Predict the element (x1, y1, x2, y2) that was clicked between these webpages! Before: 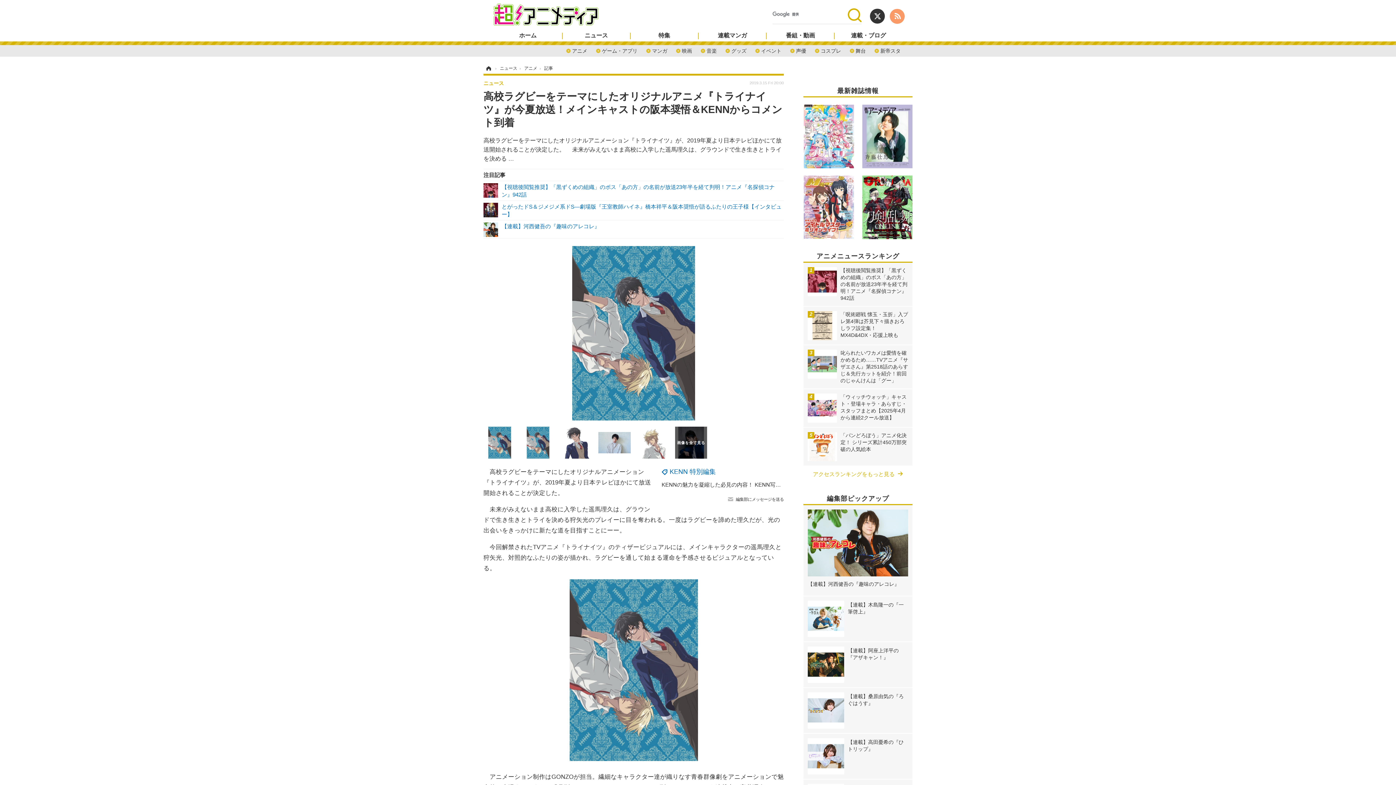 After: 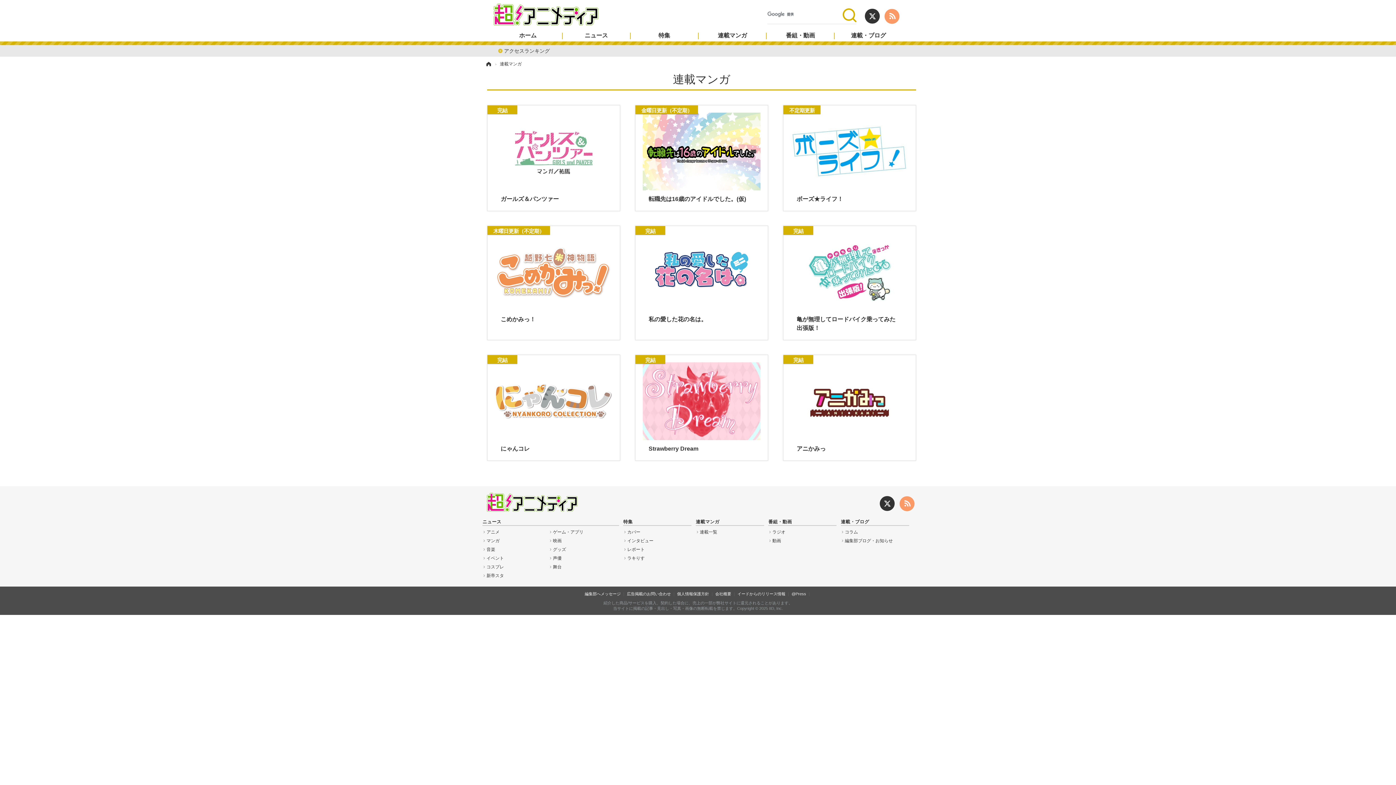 Action: label: 連載マンガ bbox: (698, 32, 766, 39)